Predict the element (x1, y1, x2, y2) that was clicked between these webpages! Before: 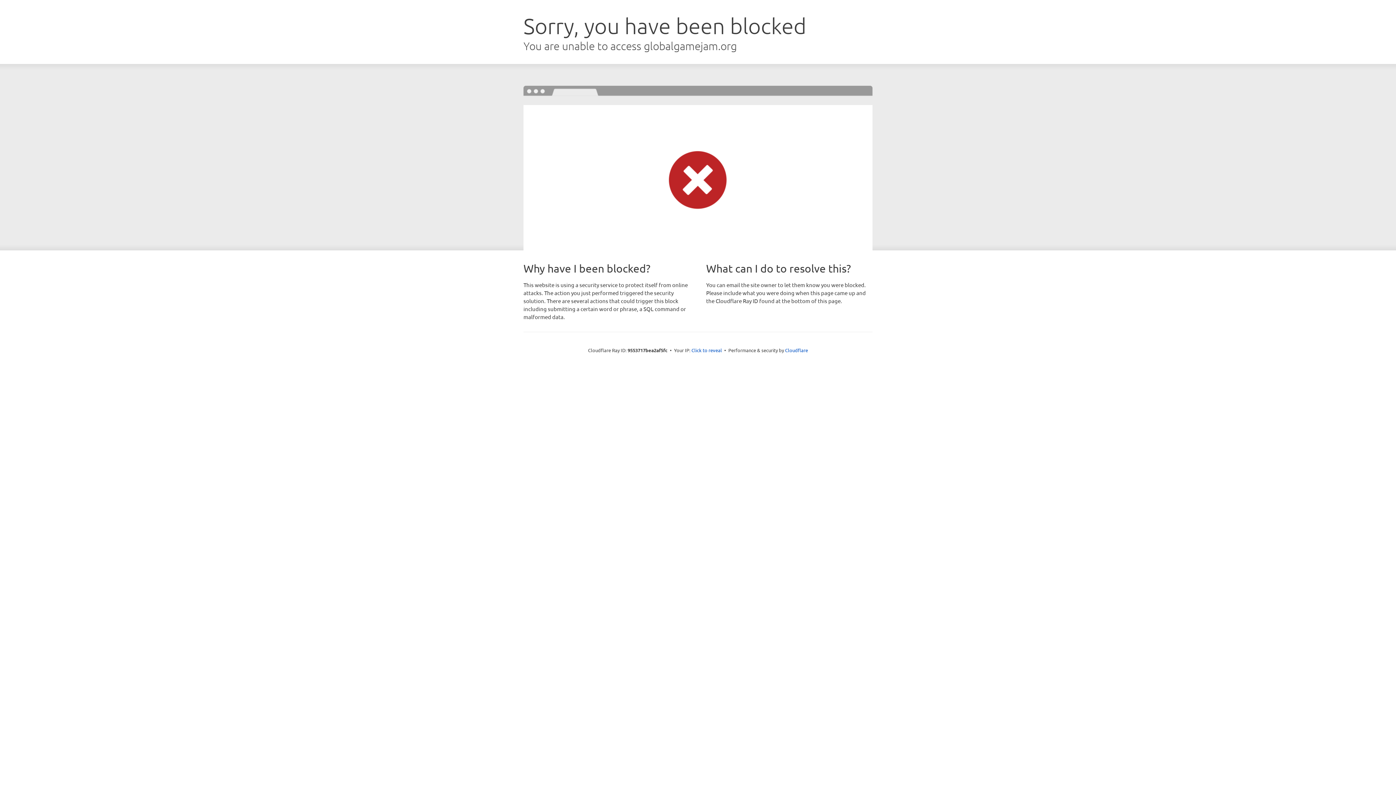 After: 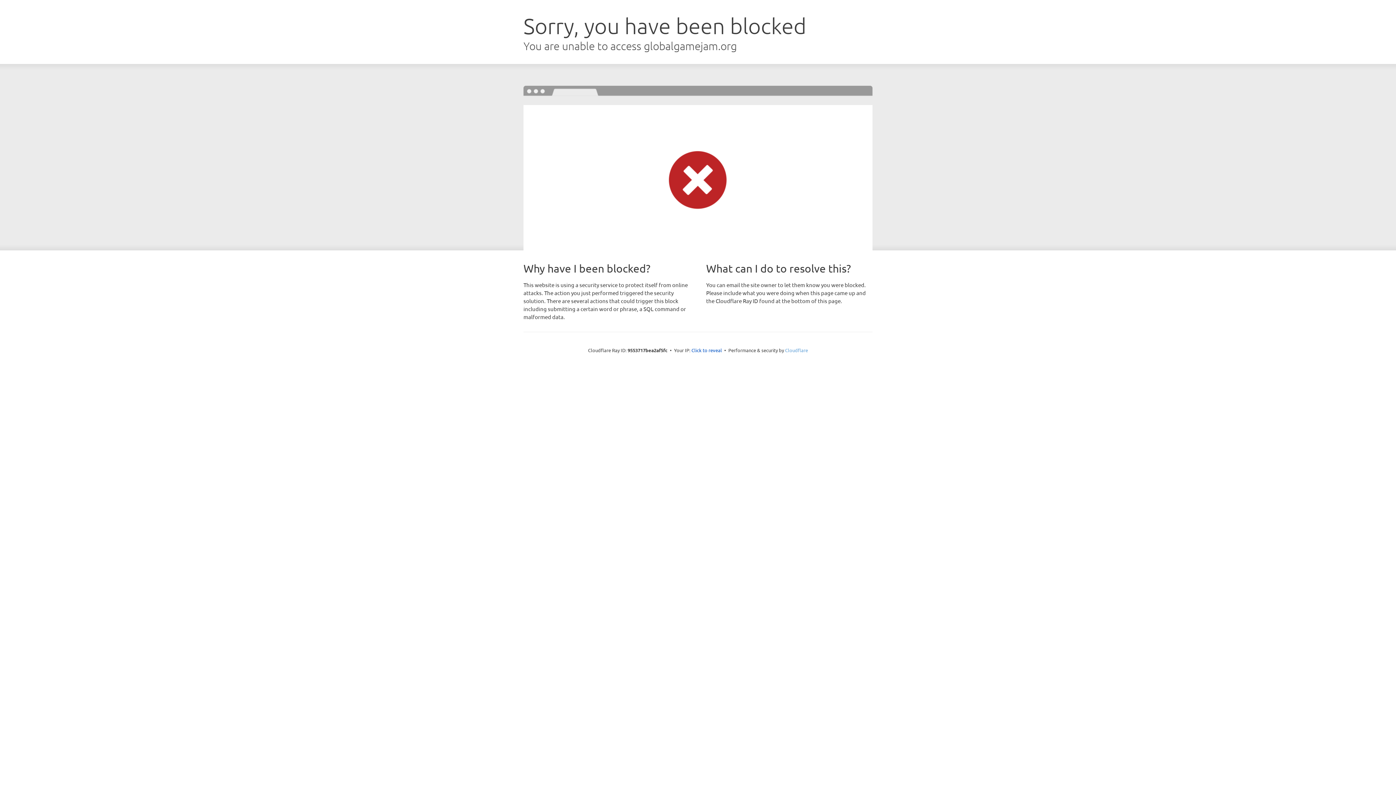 Action: bbox: (785, 347, 808, 353) label: Cloudflare